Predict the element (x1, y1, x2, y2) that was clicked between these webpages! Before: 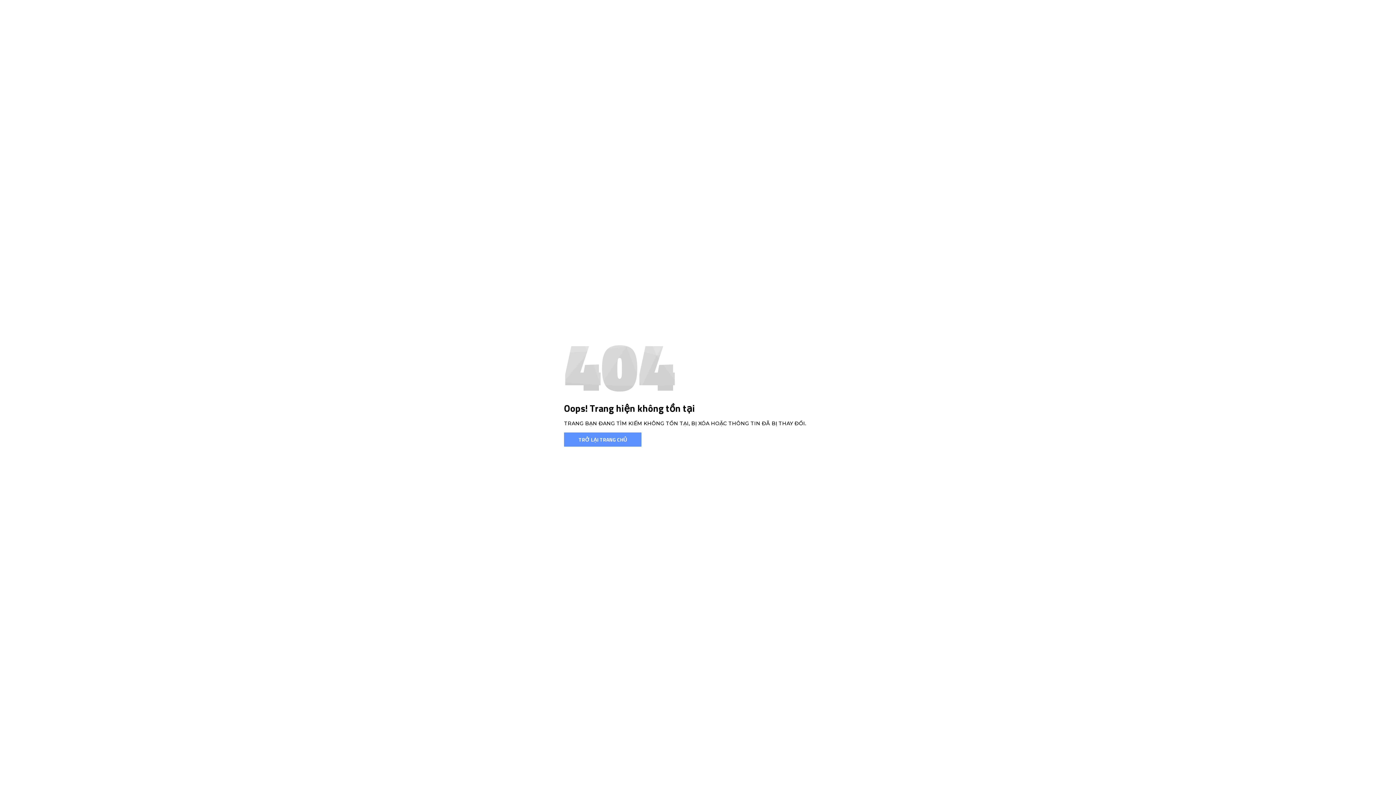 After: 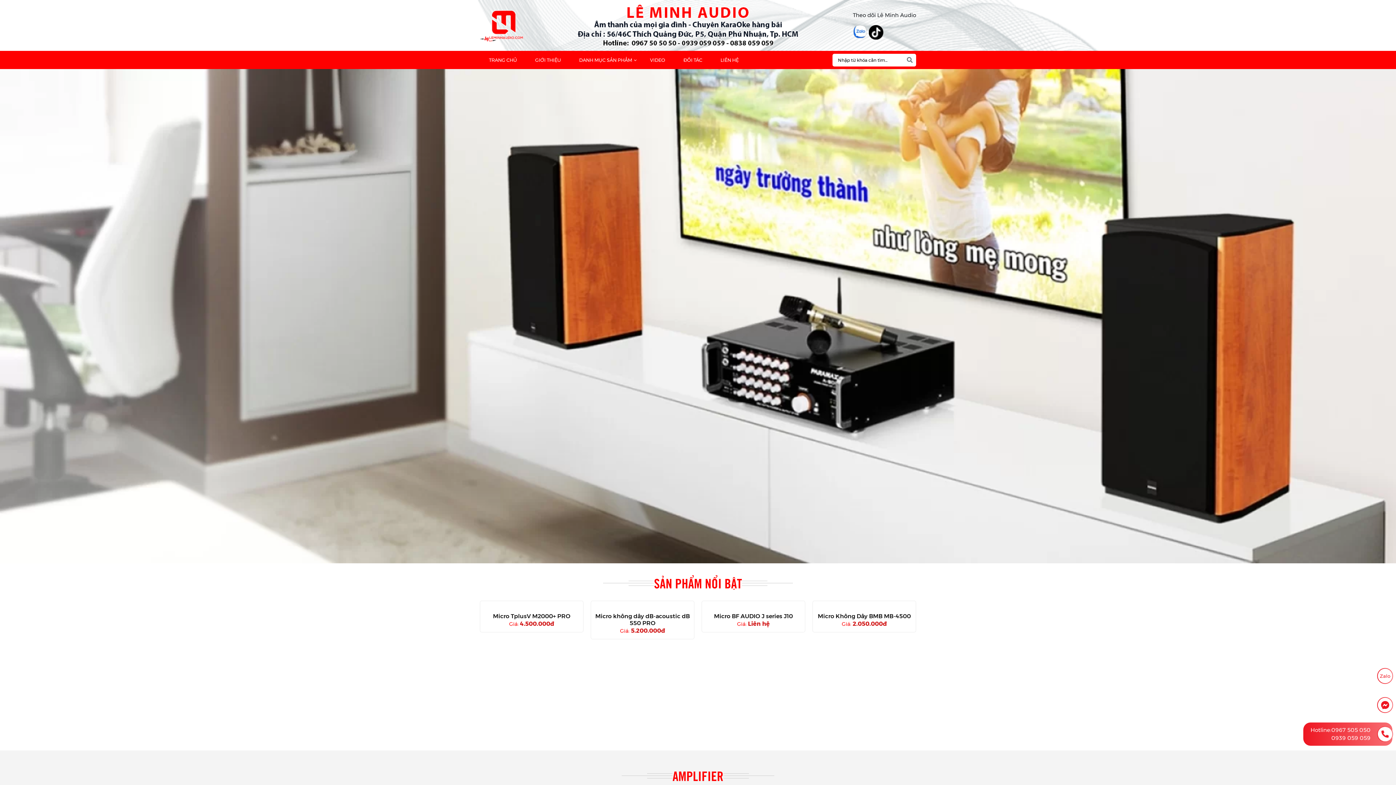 Action: label: TRỞ LẠI TRANG CHỦ bbox: (564, 432, 641, 446)